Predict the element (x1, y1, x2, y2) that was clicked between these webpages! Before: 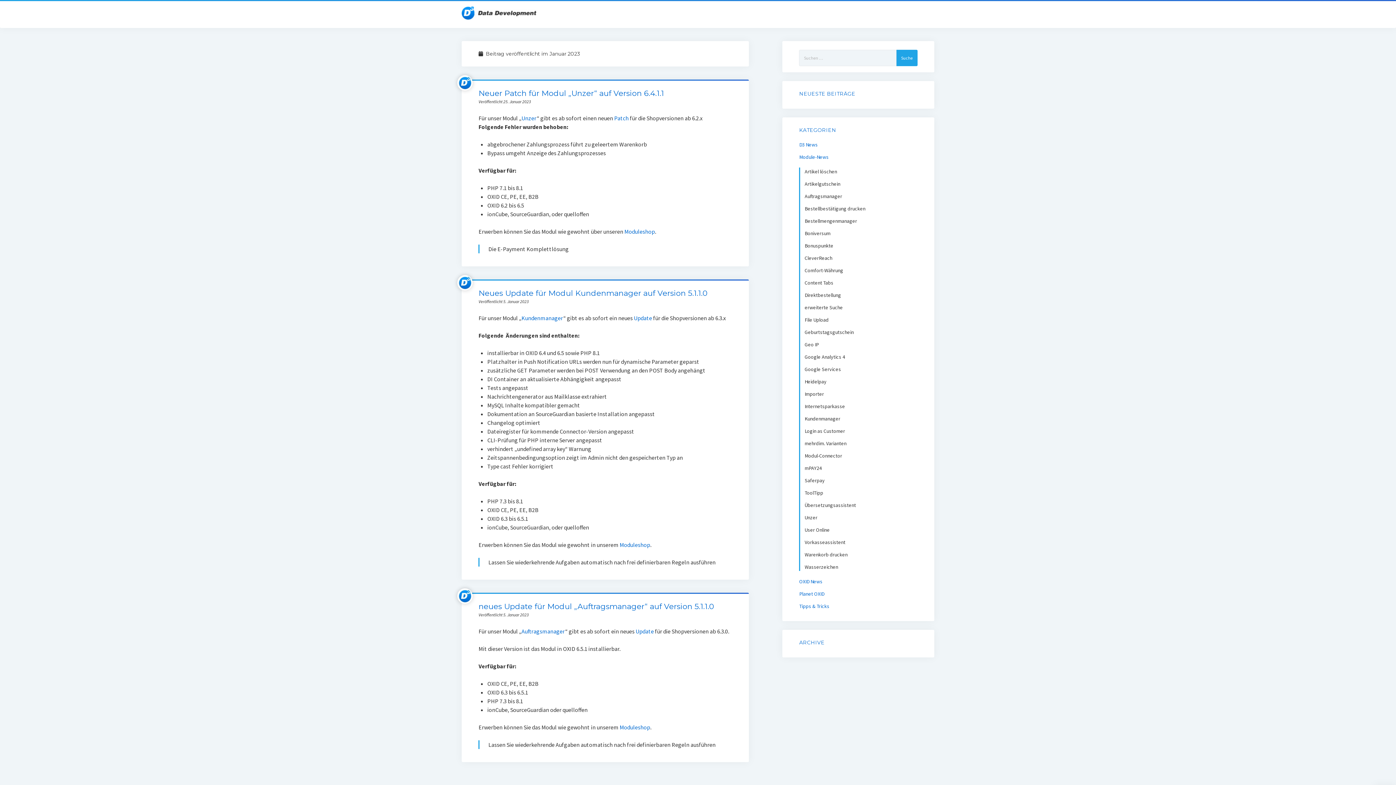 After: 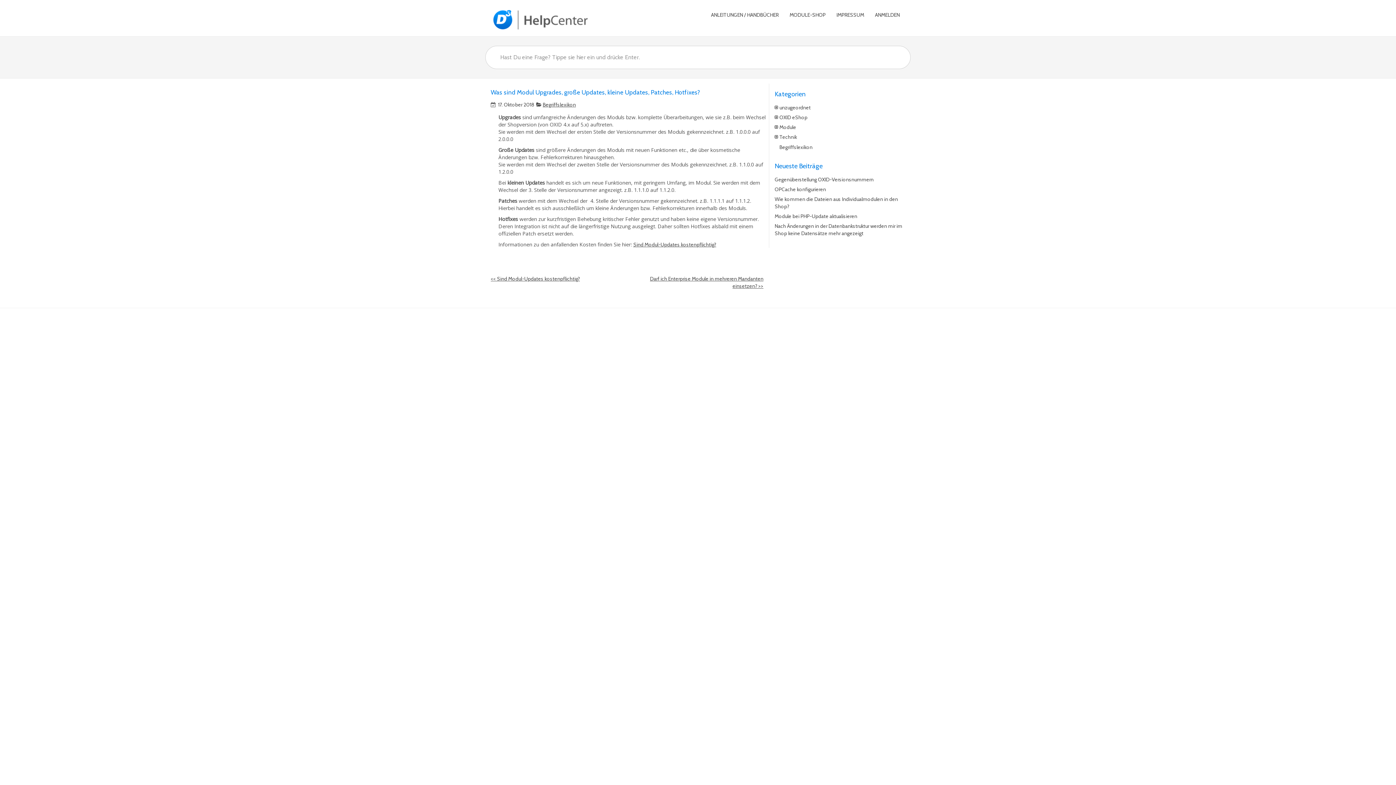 Action: label: Update bbox: (633, 314, 652, 321)